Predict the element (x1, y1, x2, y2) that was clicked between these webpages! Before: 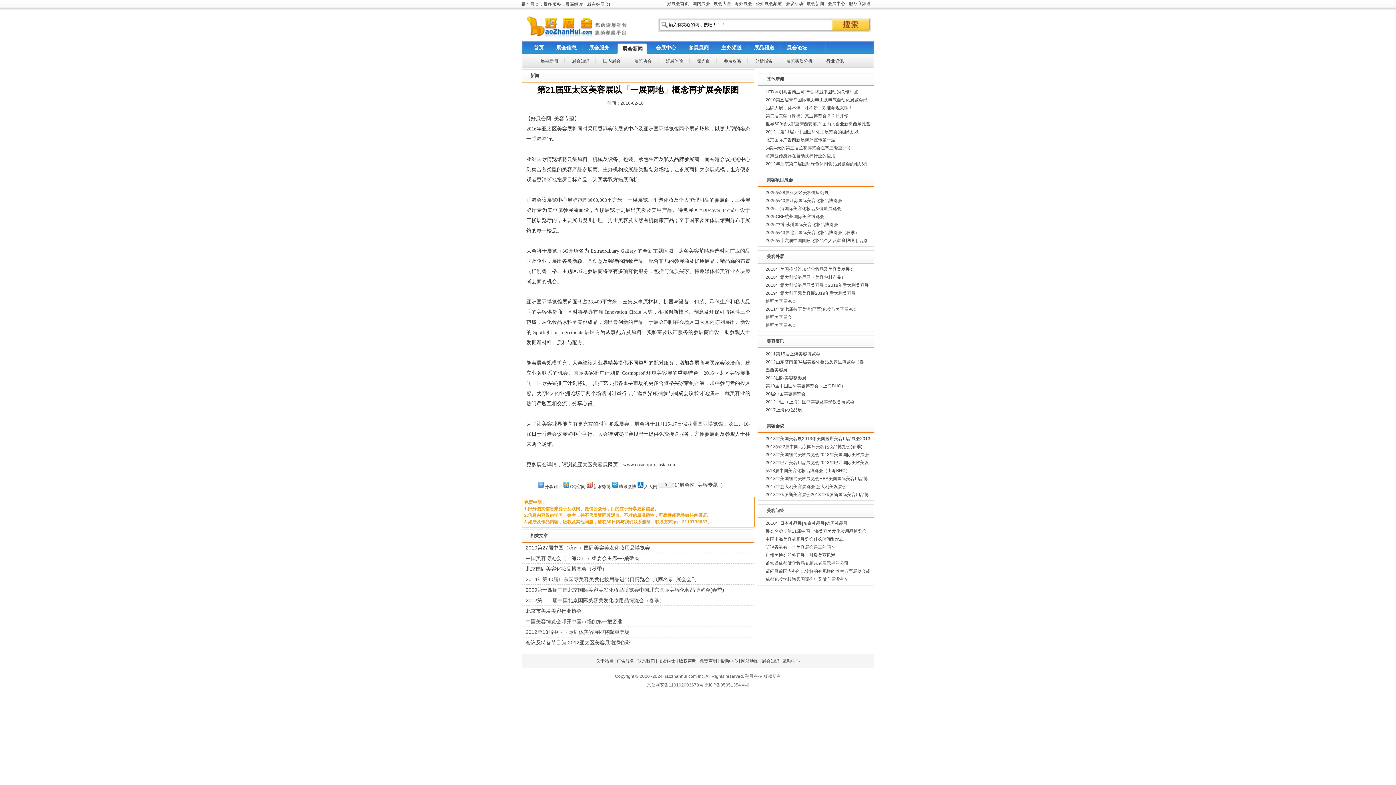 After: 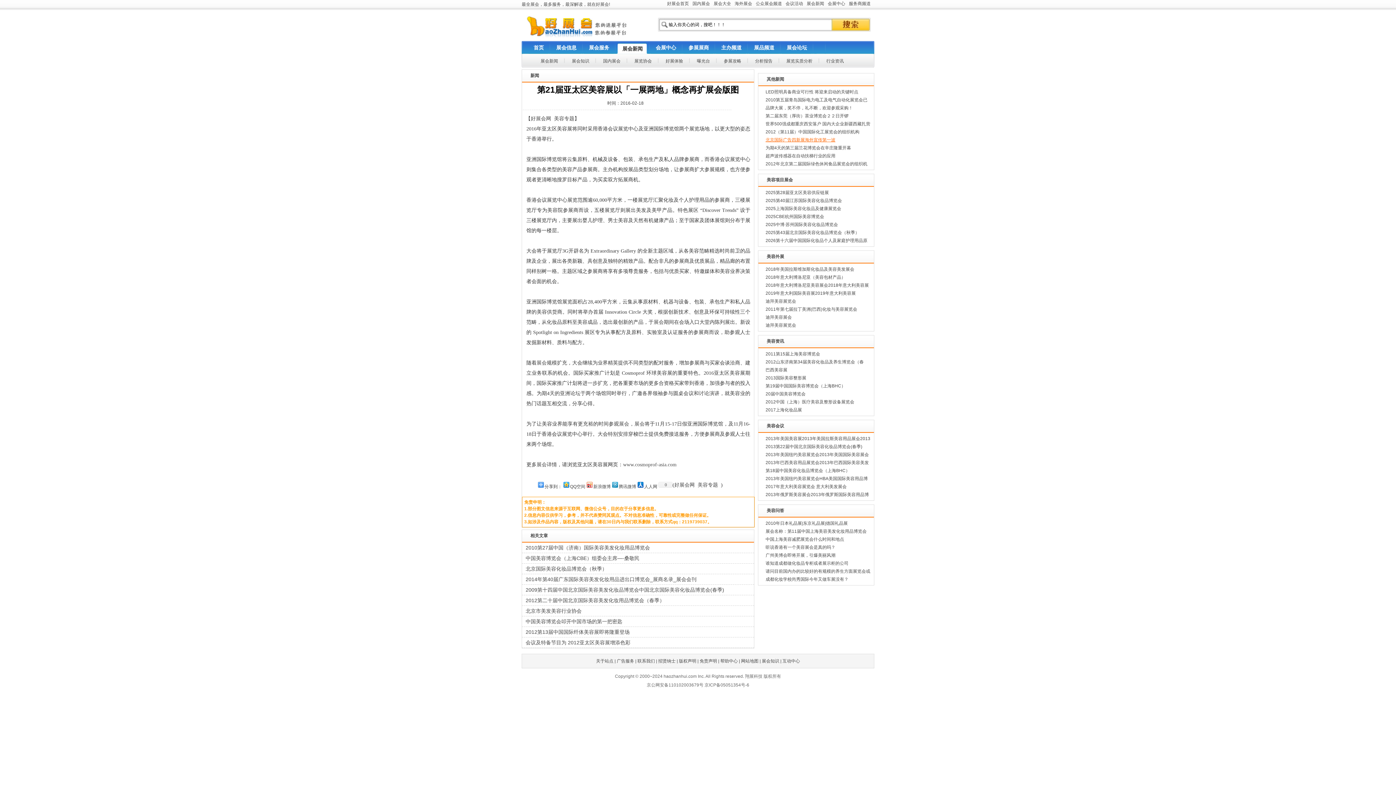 Action: label: 北京国际广告四新展海外宣传第一波 bbox: (765, 137, 835, 142)